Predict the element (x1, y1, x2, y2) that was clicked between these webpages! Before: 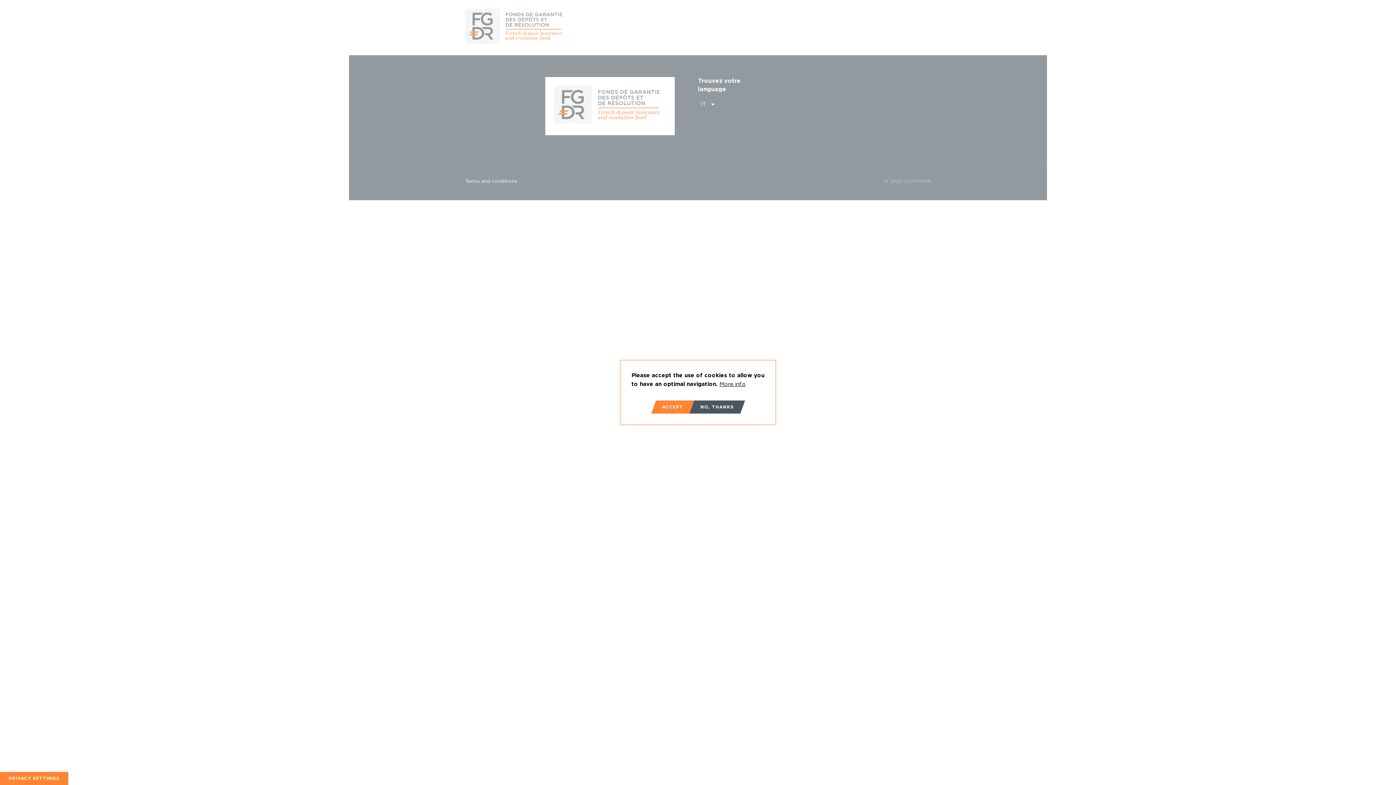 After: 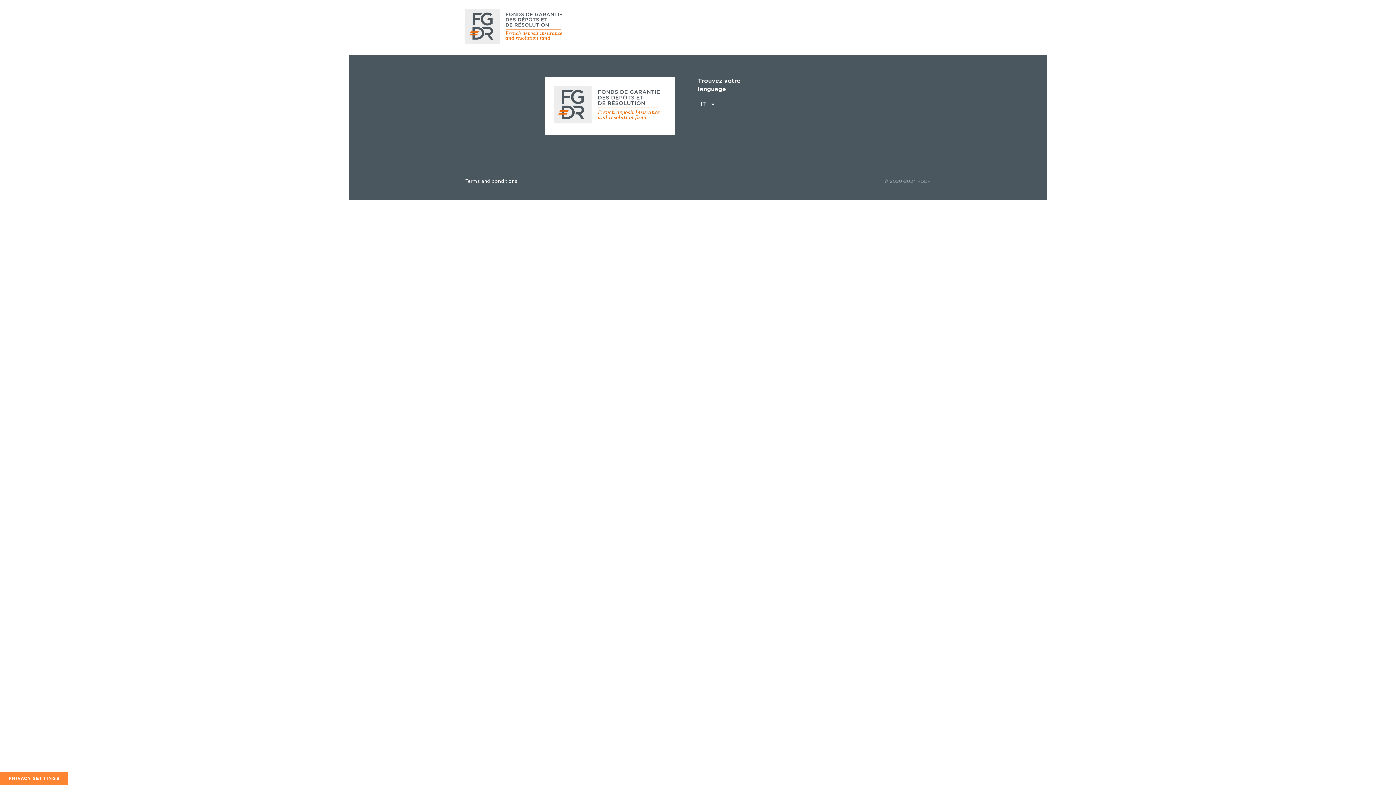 Action: label: ACCEPT bbox: (653, 400, 691, 413)